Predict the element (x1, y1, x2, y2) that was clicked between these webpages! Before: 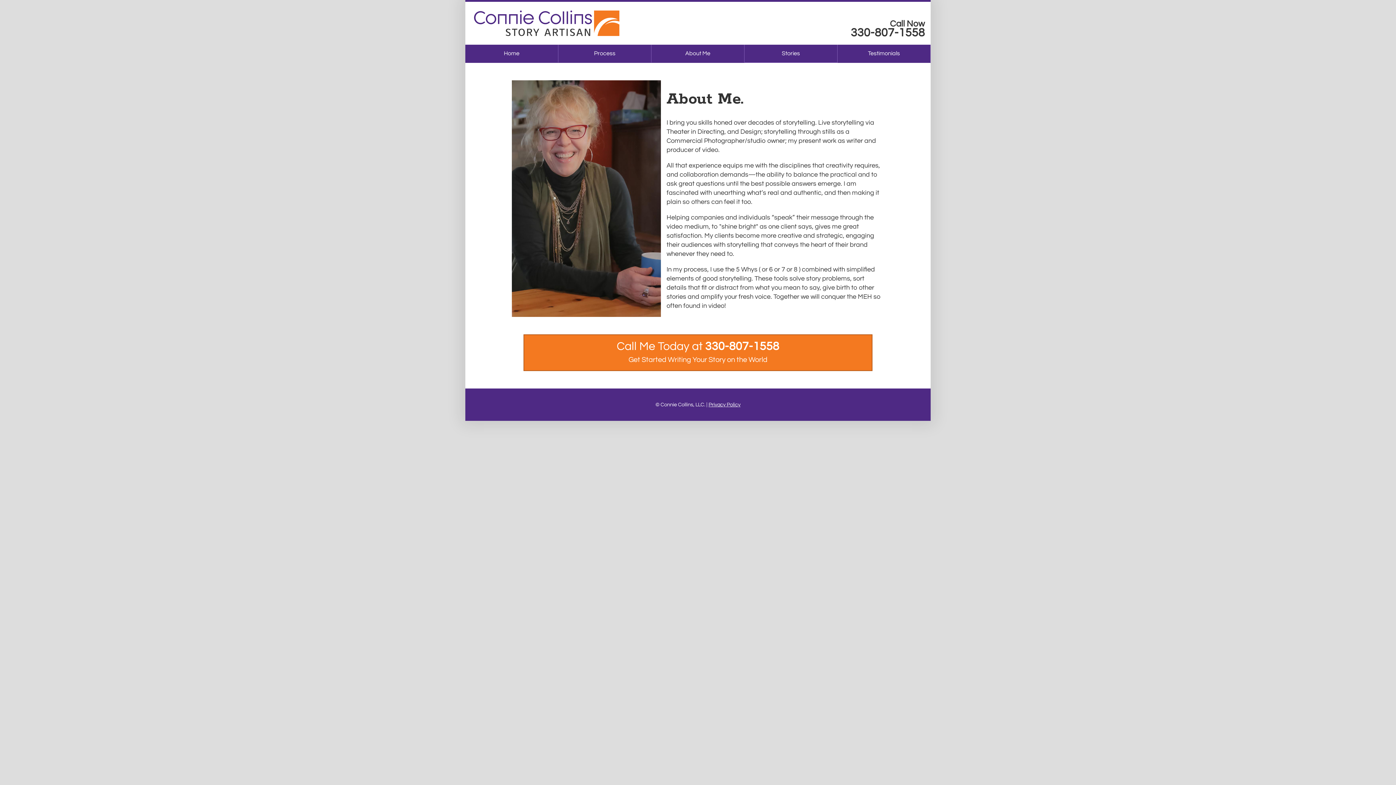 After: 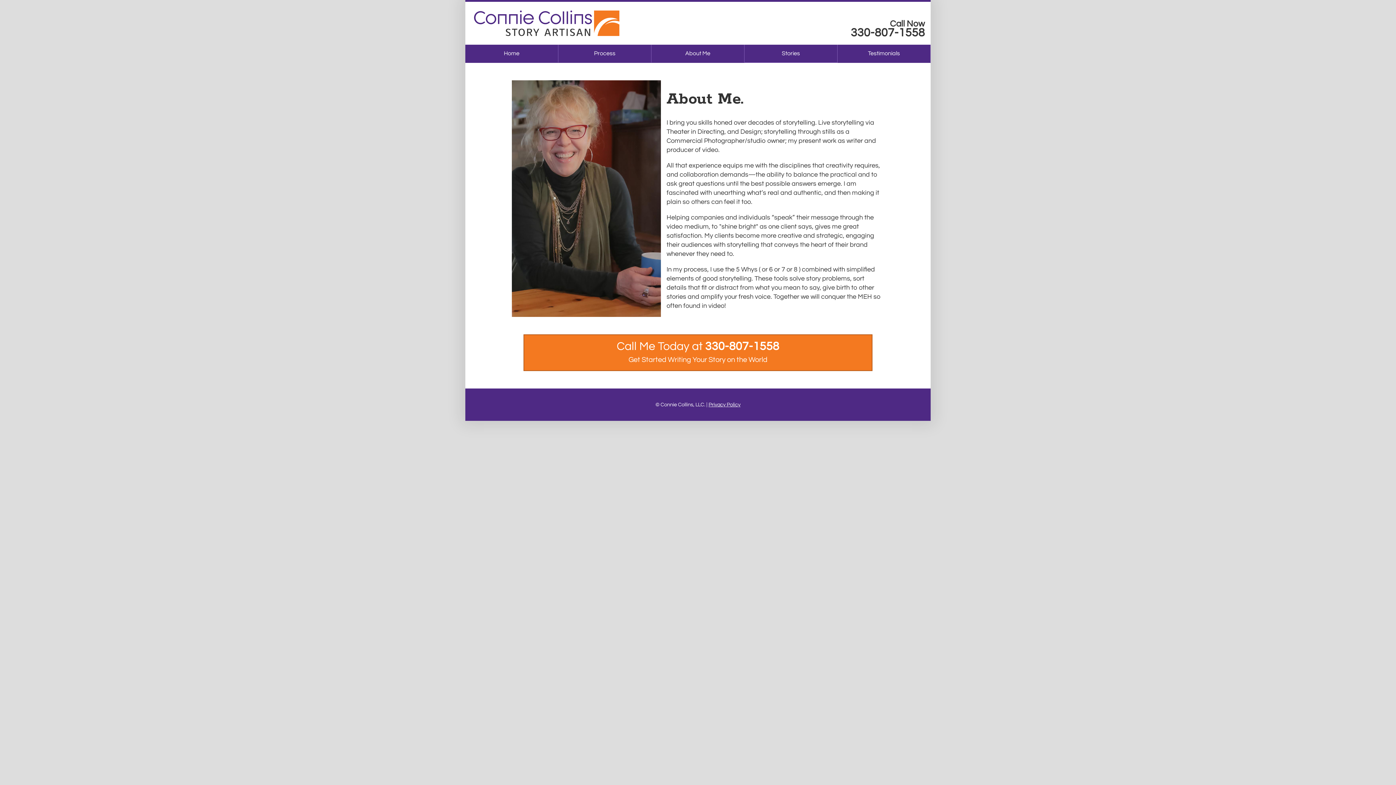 Action: bbox: (705, 340, 779, 352) label: 330-807-1558